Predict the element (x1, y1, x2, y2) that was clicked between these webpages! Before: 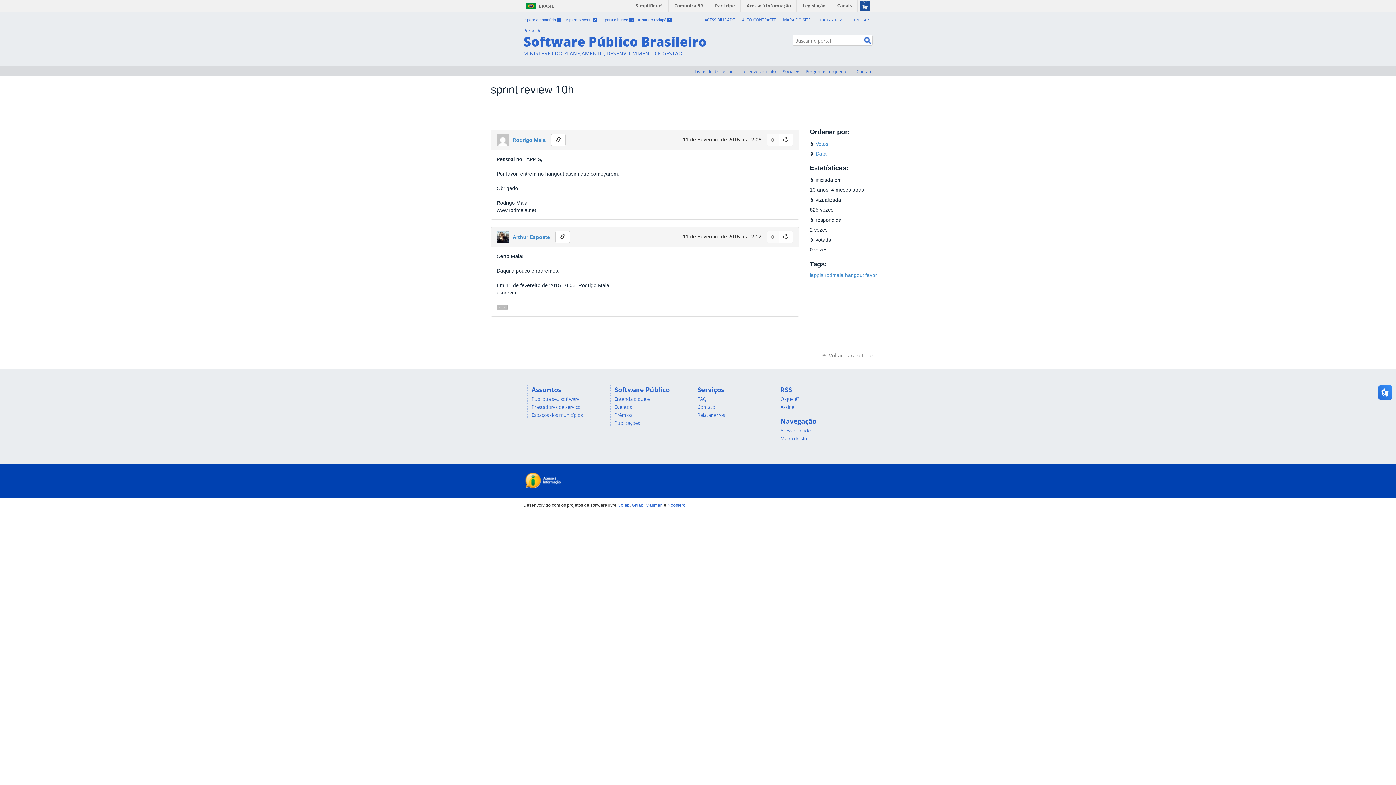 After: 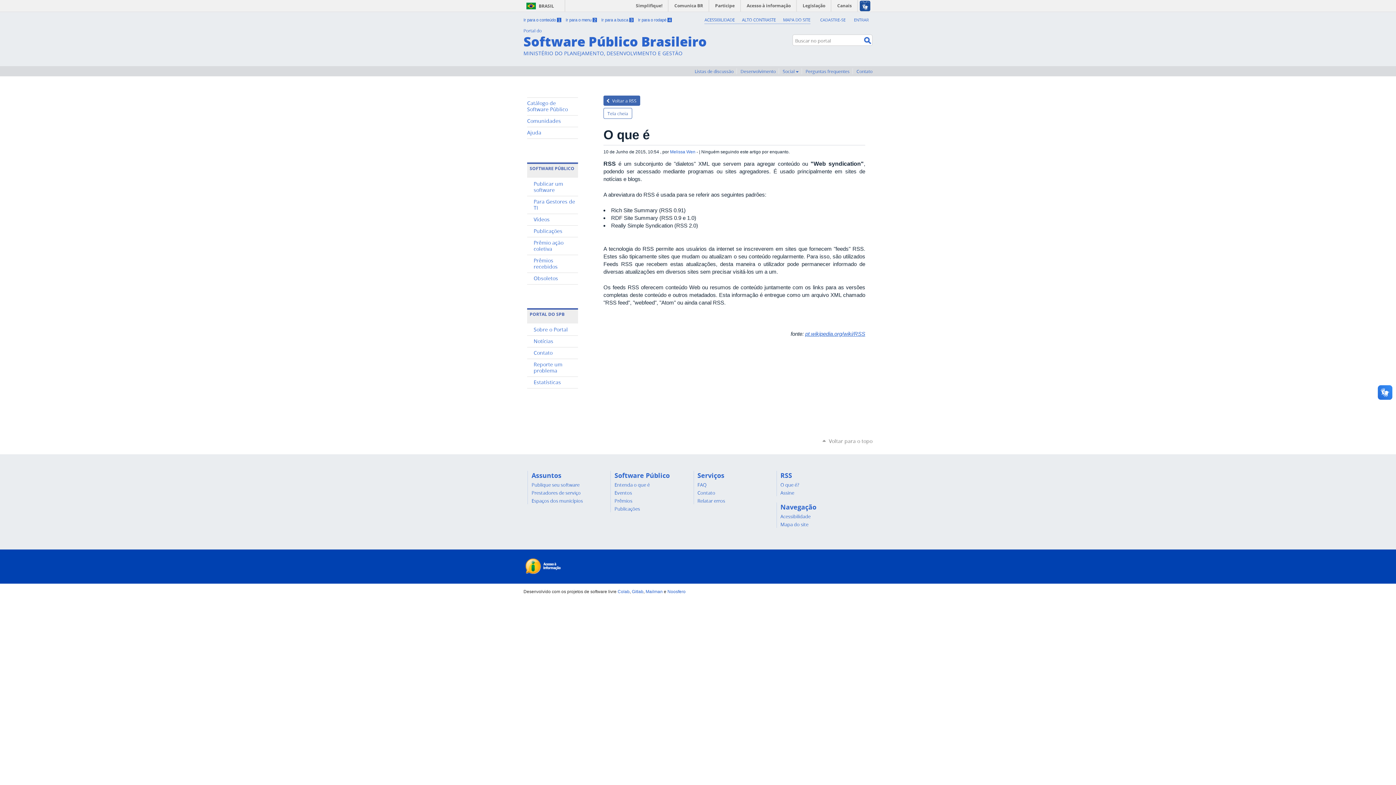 Action: bbox: (780, 396, 799, 402) label: O que é?